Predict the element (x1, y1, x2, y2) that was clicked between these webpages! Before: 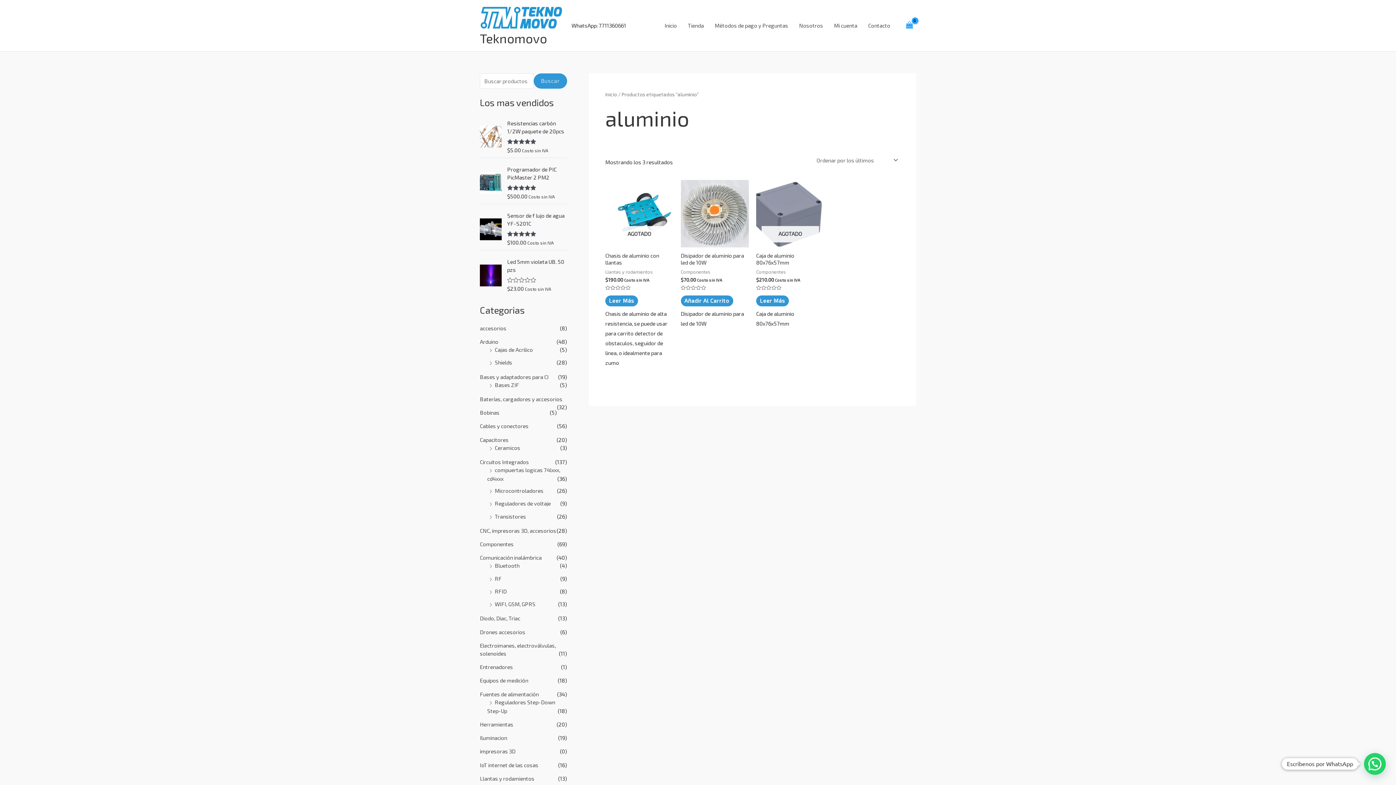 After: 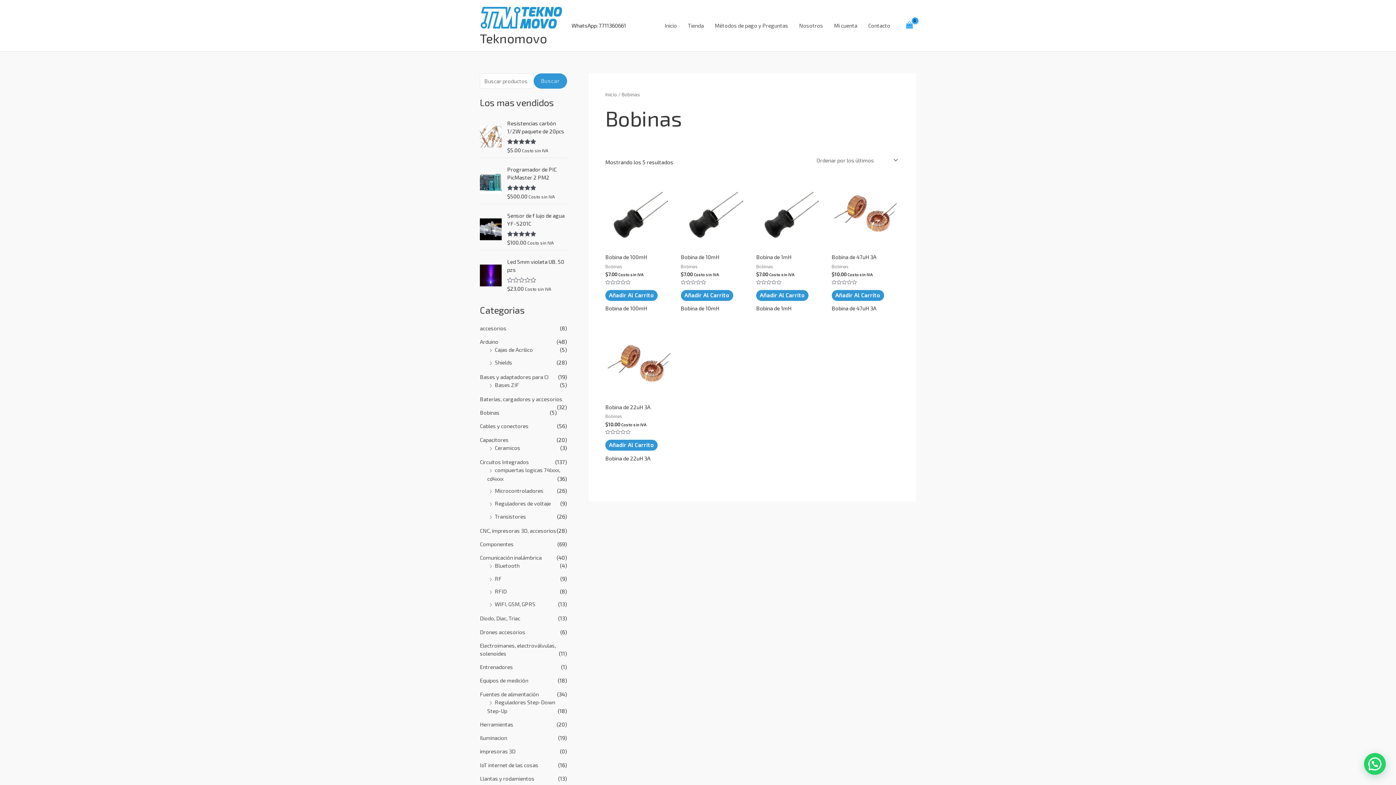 Action: bbox: (480, 409, 499, 416) label: Bobinas